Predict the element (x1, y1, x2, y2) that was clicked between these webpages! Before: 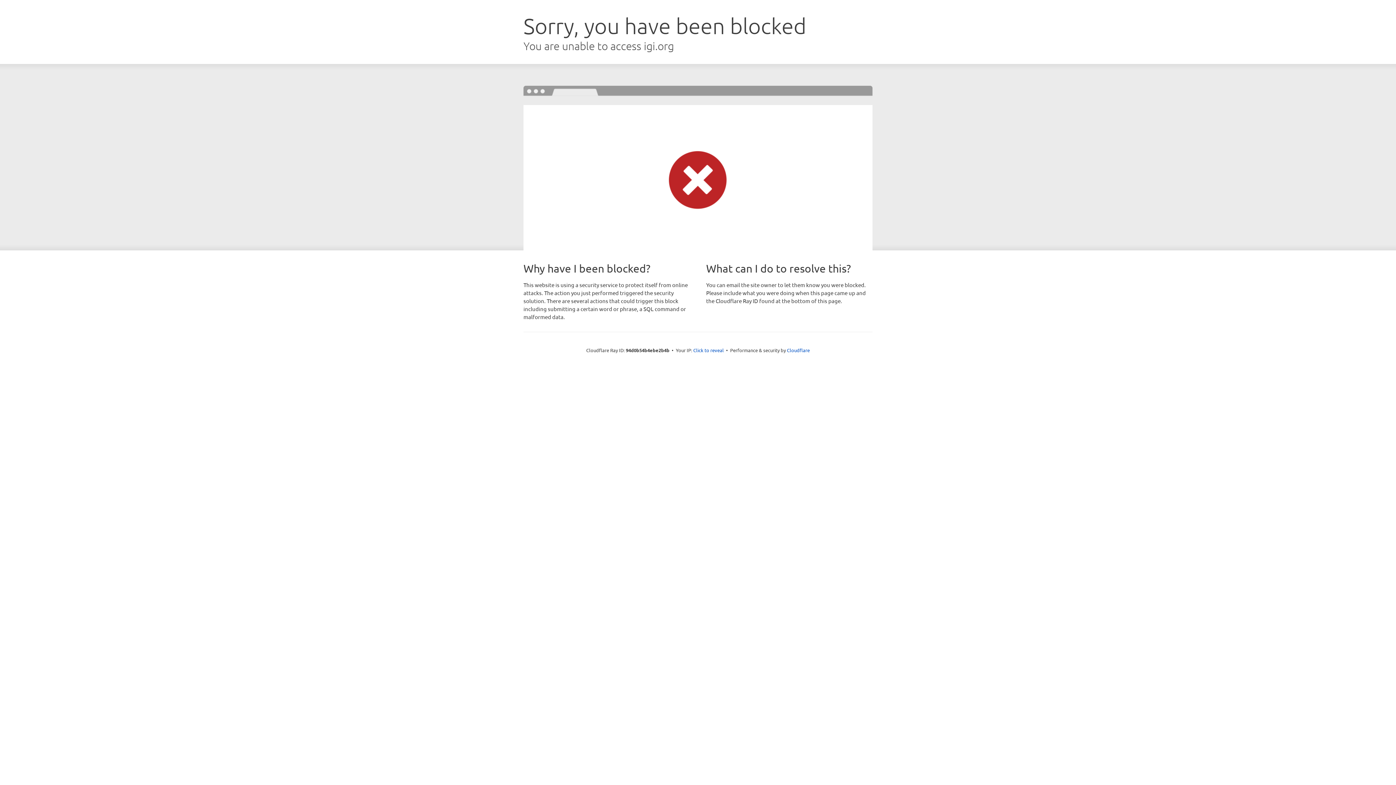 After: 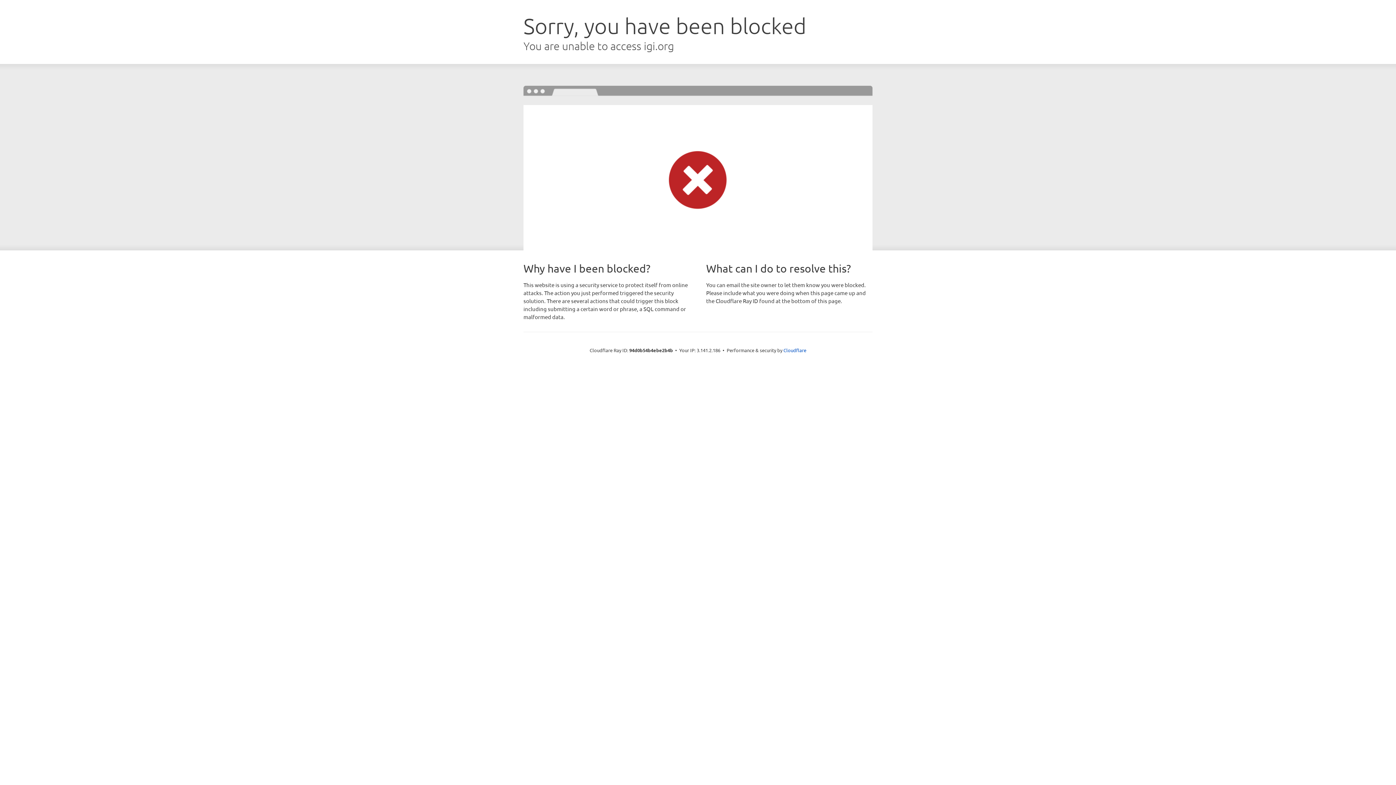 Action: label: Click to reveal bbox: (693, 346, 724, 353)